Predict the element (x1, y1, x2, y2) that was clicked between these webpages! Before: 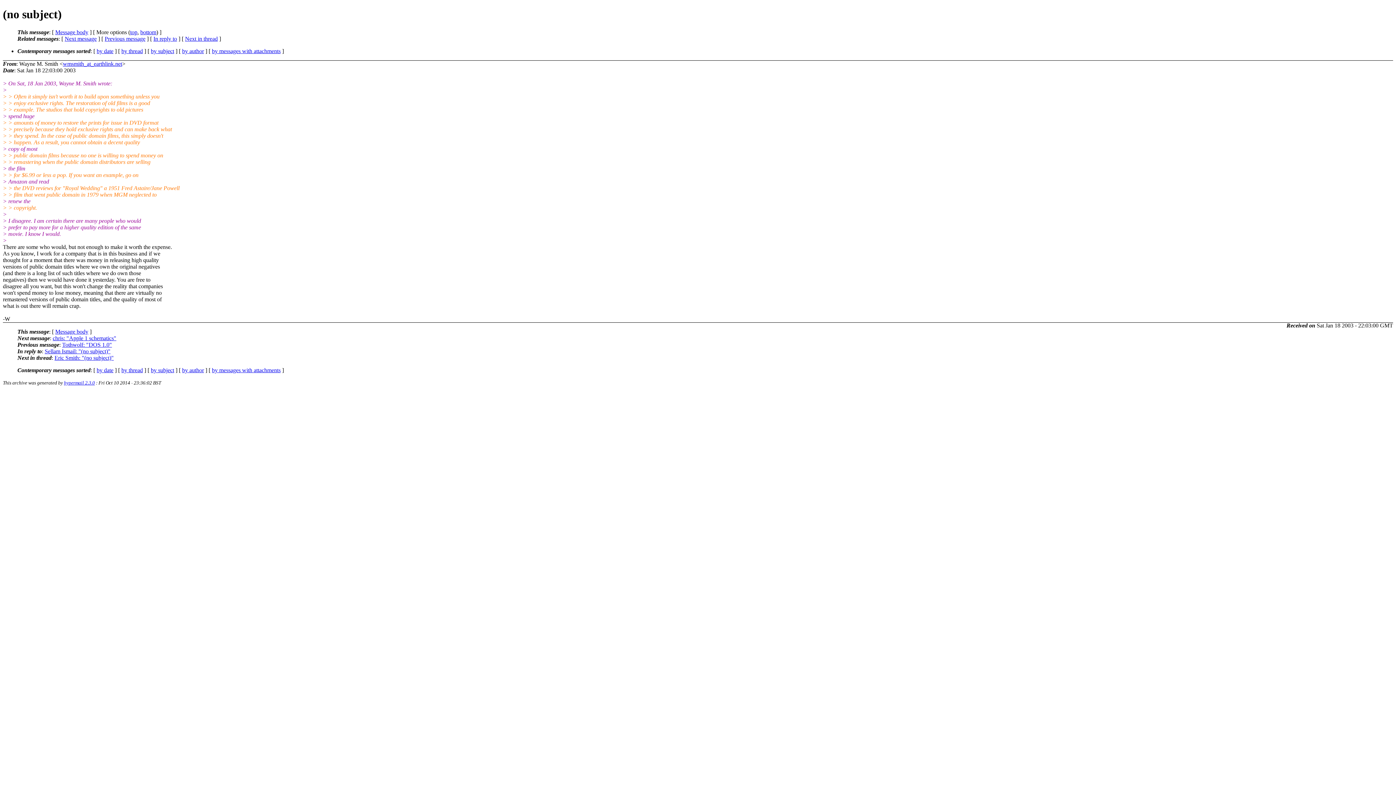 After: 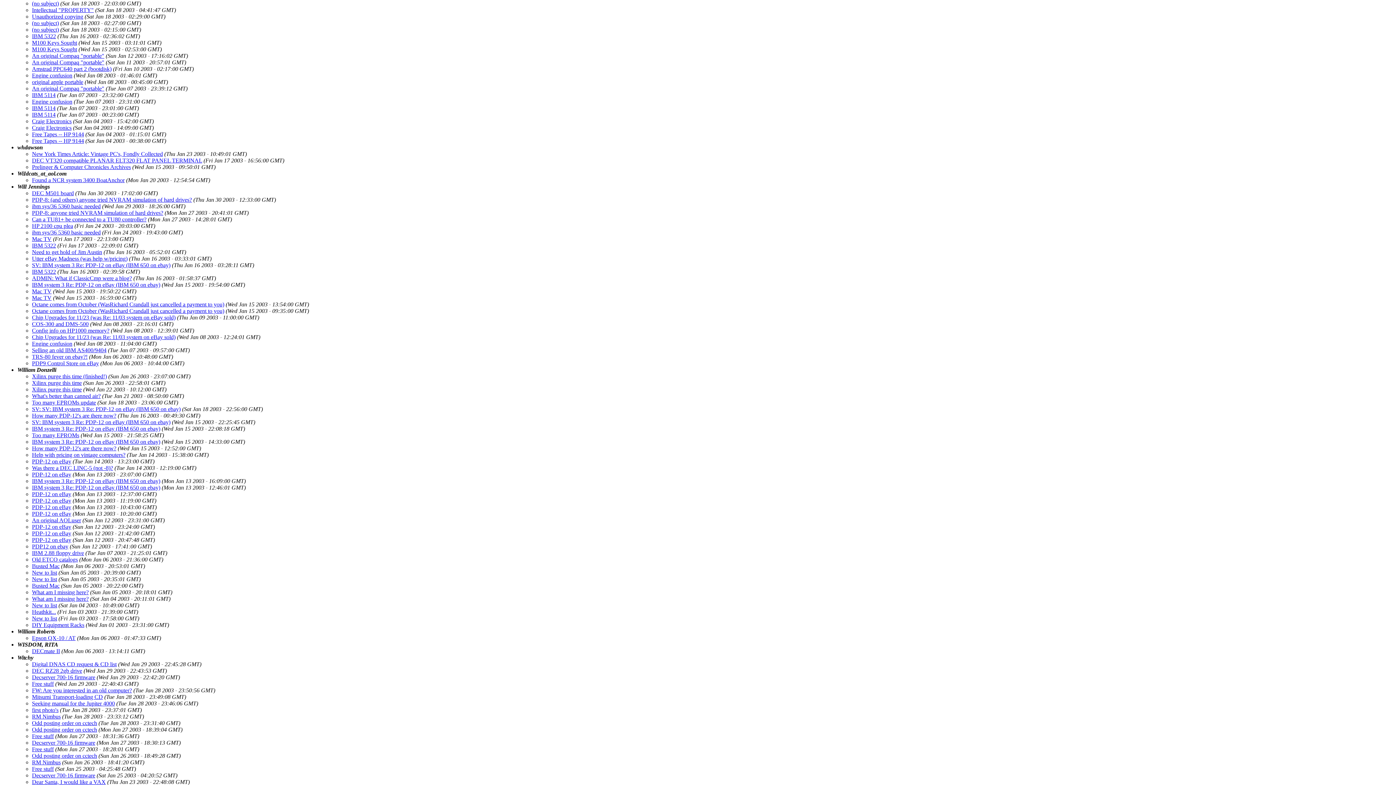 Action: label: by author bbox: (182, 367, 204, 373)